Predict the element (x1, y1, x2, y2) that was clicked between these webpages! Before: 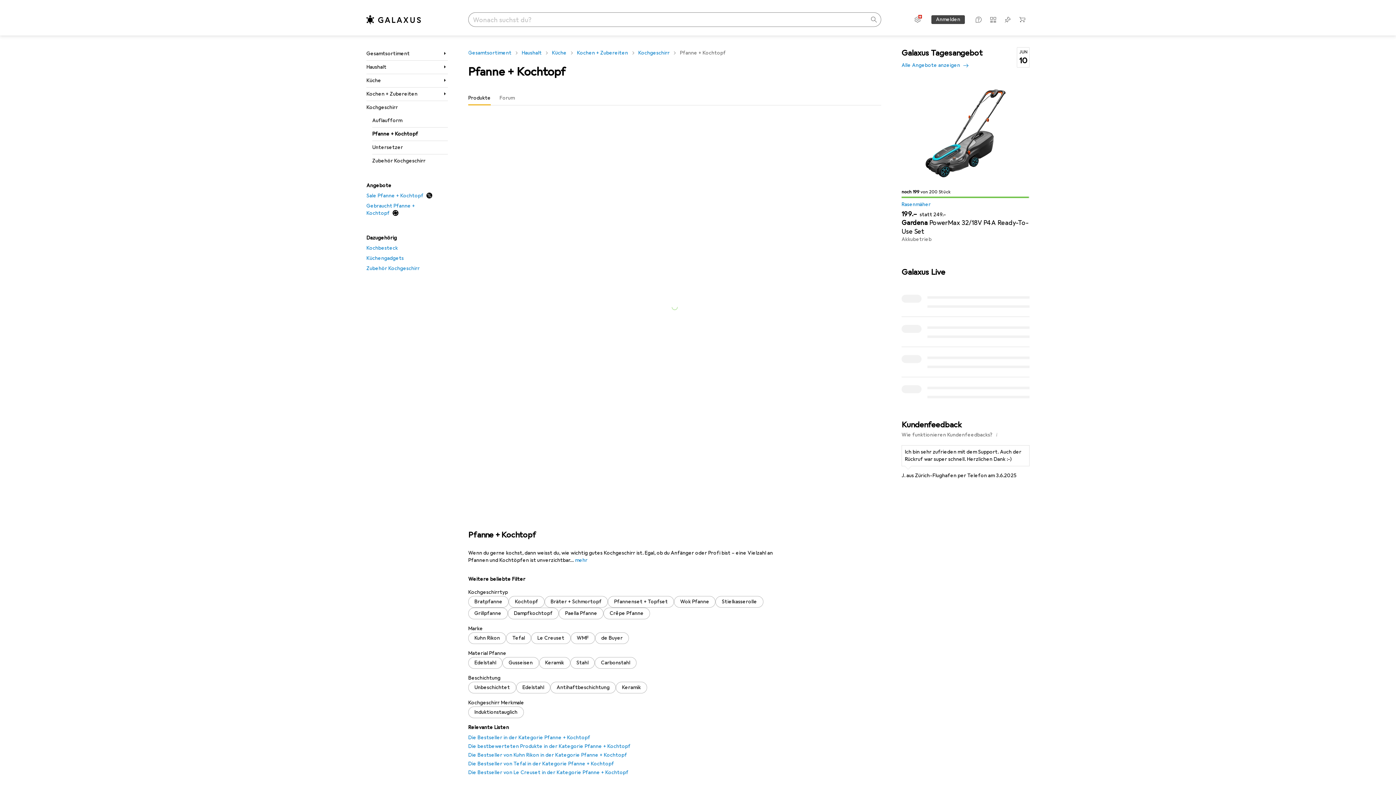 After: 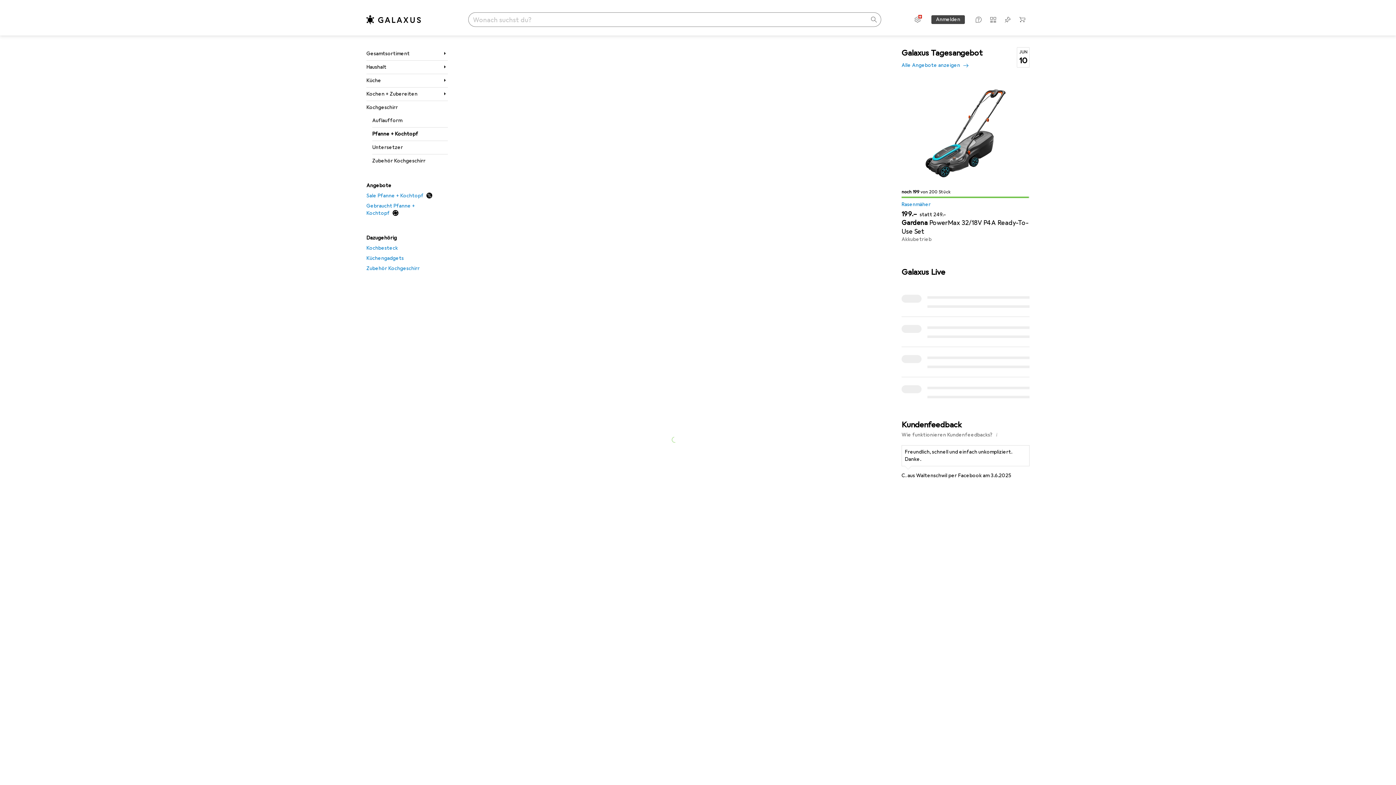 Action: bbox: (570, 657, 594, 669) label: Stahl